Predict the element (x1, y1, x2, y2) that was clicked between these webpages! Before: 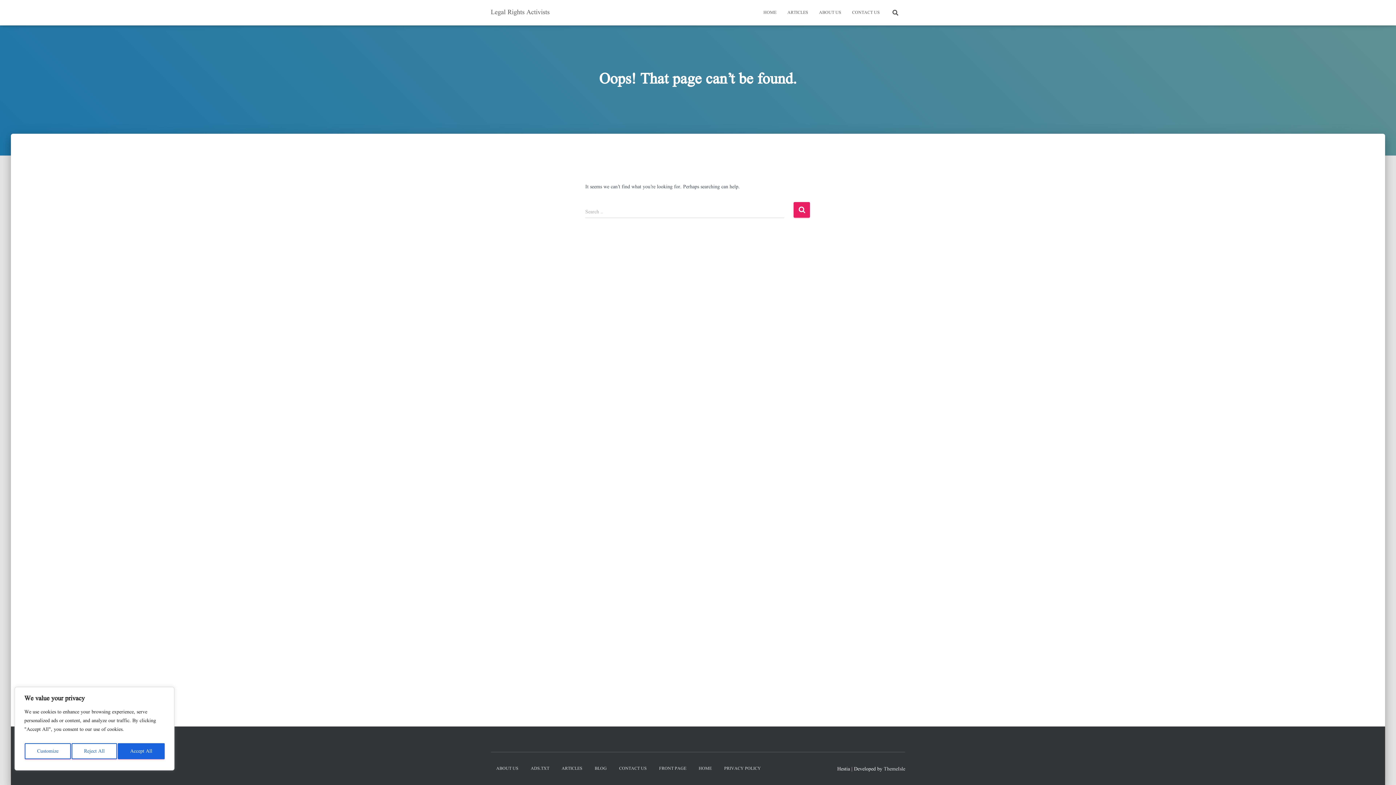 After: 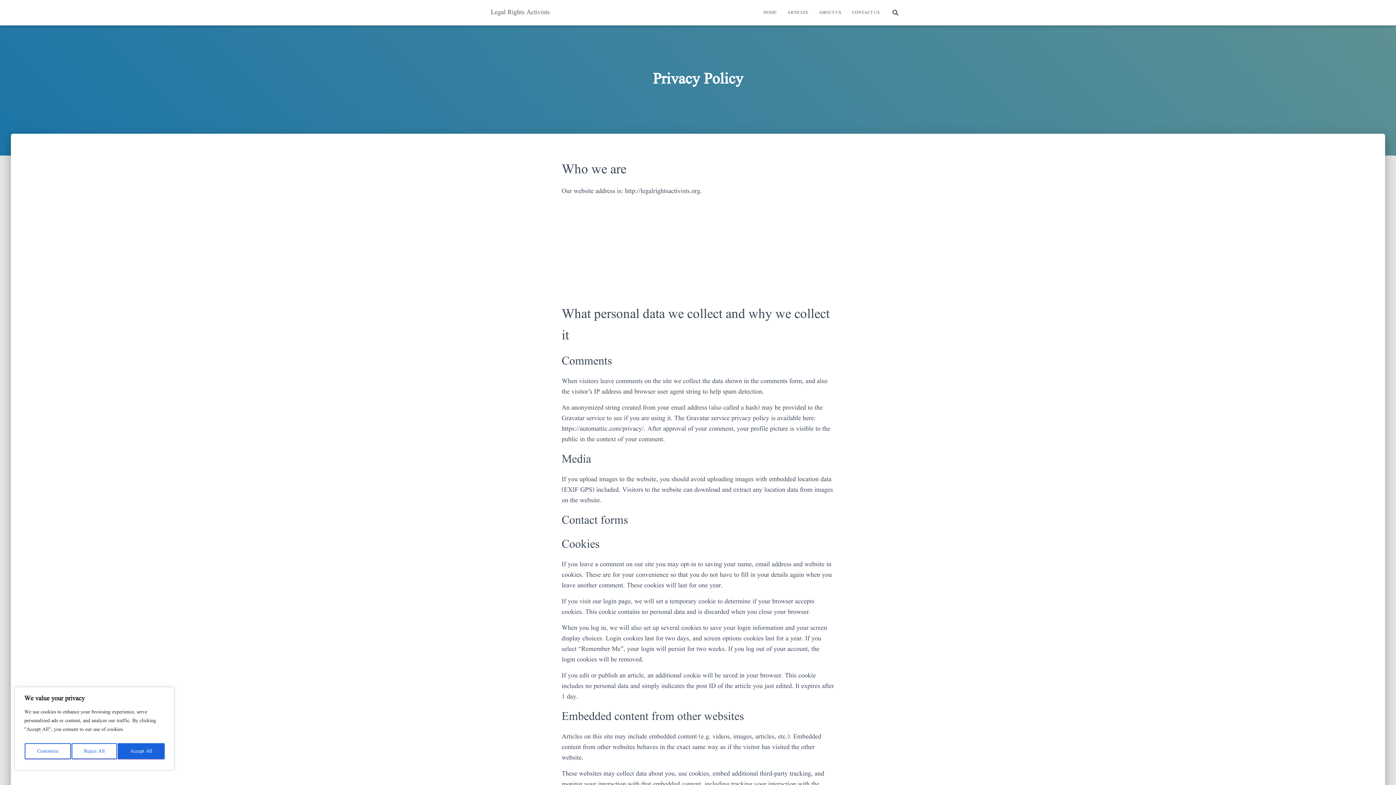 Action: label: PRIVACY POLICY bbox: (718, 760, 766, 777)